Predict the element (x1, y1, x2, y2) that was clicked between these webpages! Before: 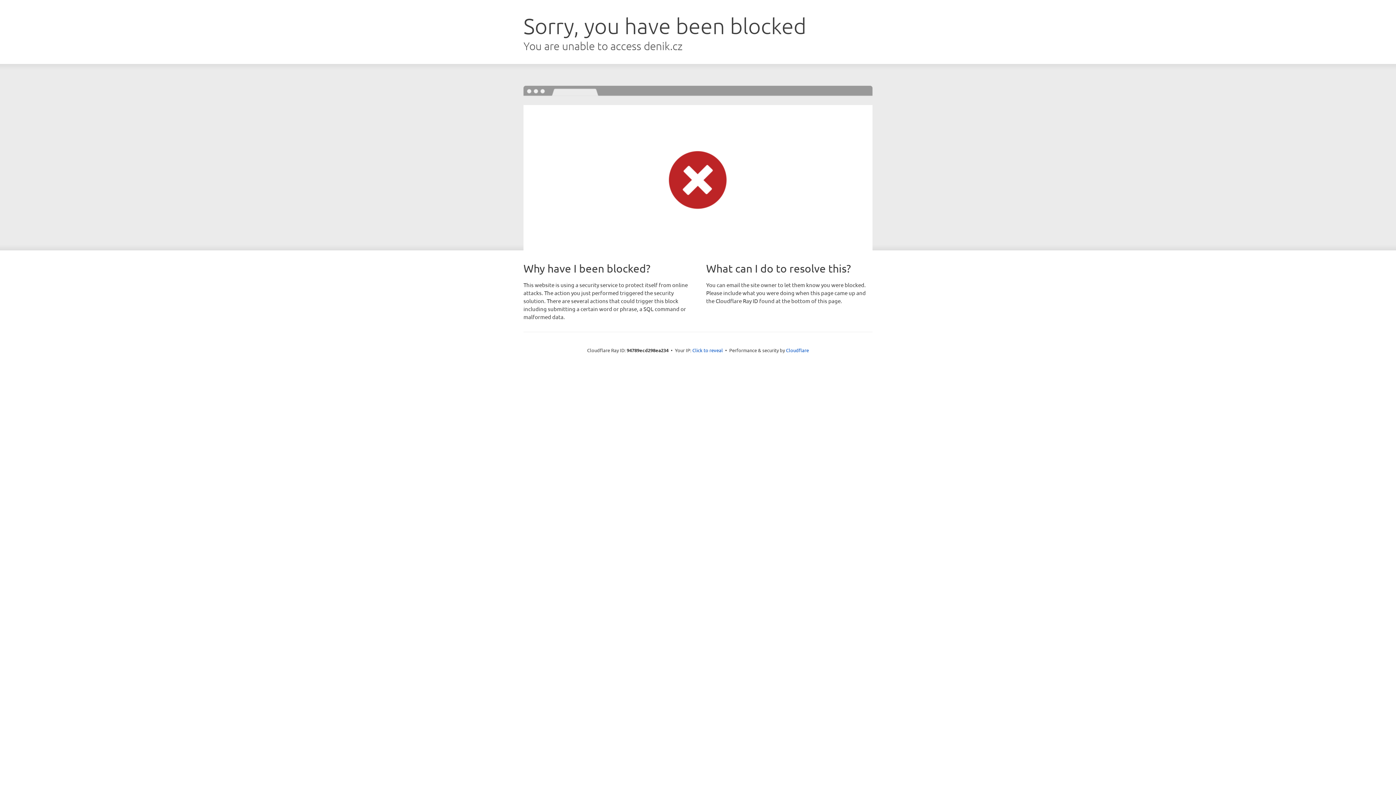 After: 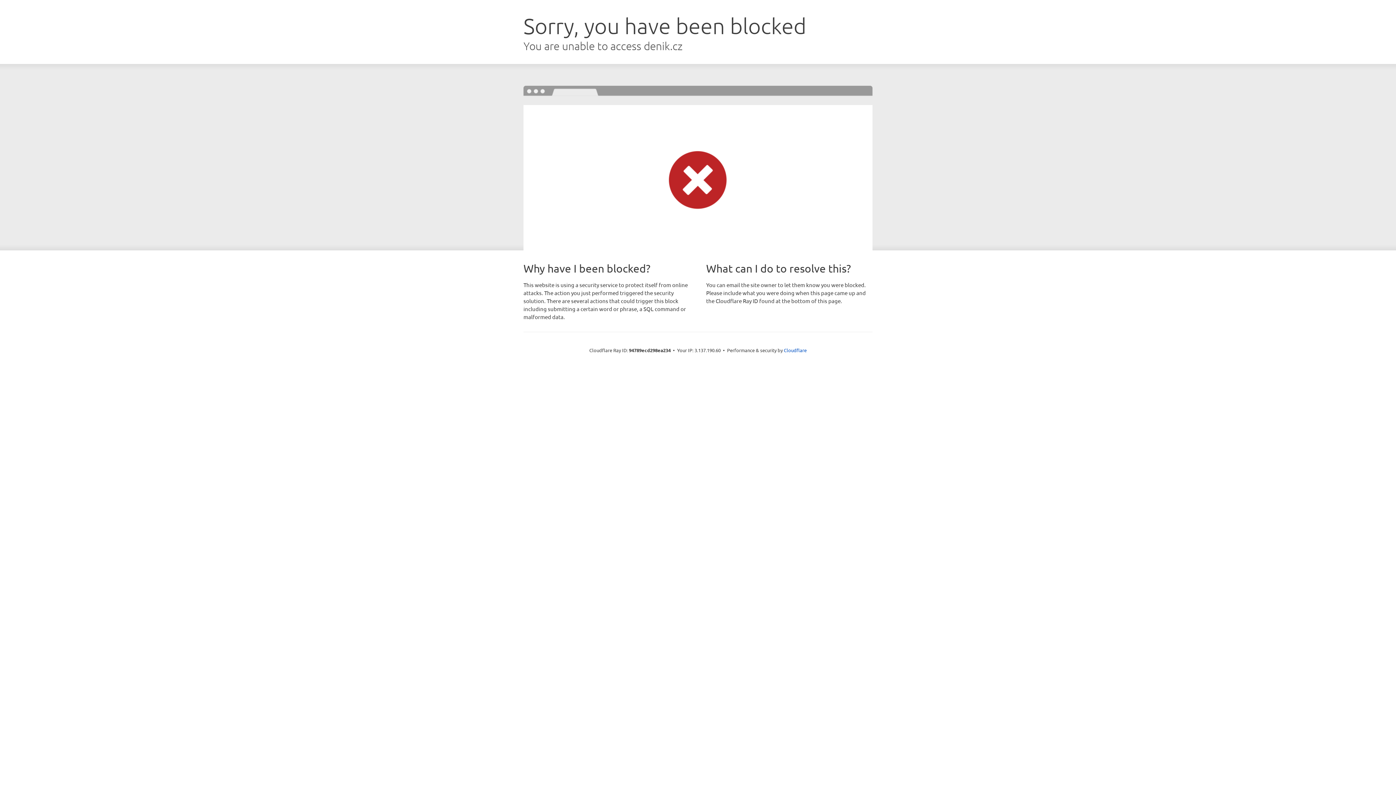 Action: bbox: (692, 346, 723, 353) label: Click to reveal